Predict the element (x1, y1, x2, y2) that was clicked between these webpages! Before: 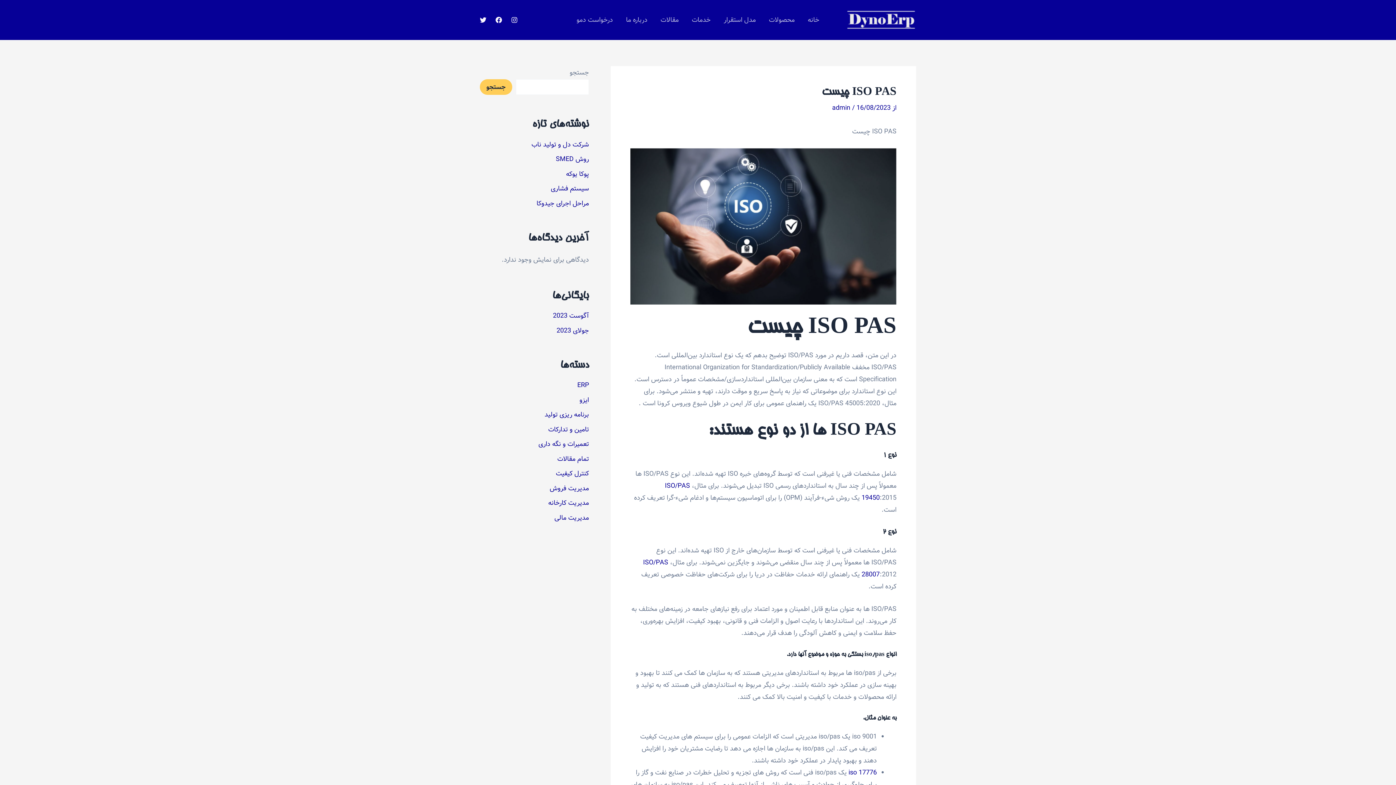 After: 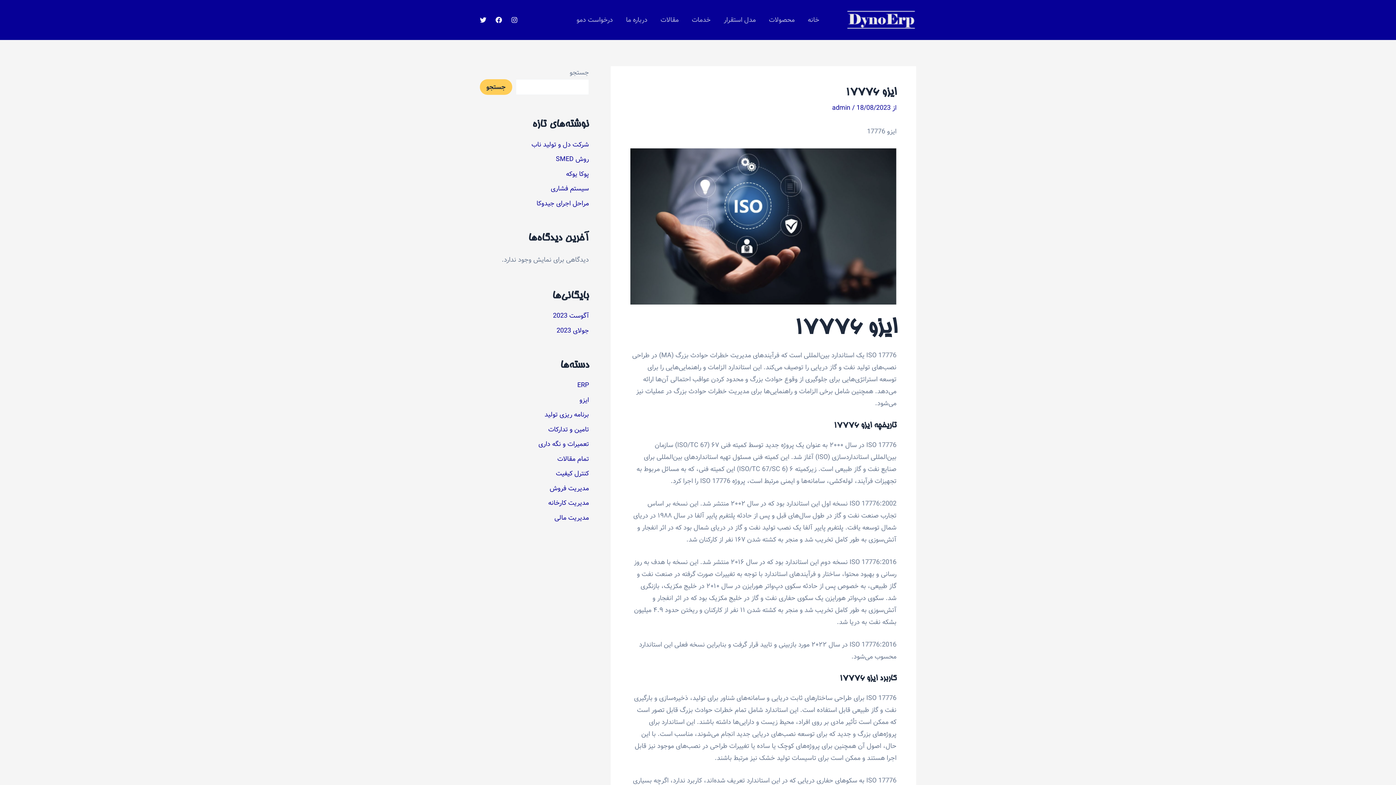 Action: bbox: (848, 768, 877, 778) label: iso 17776